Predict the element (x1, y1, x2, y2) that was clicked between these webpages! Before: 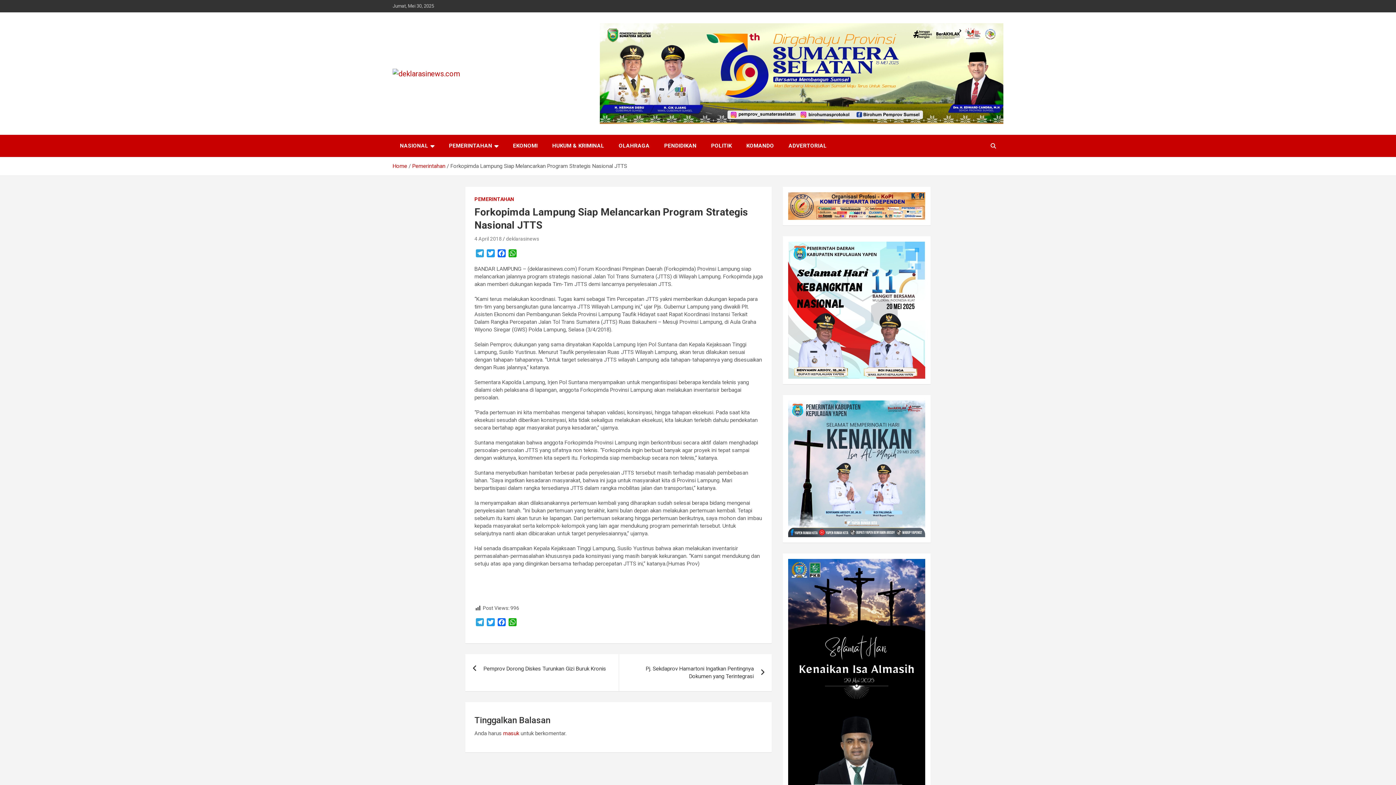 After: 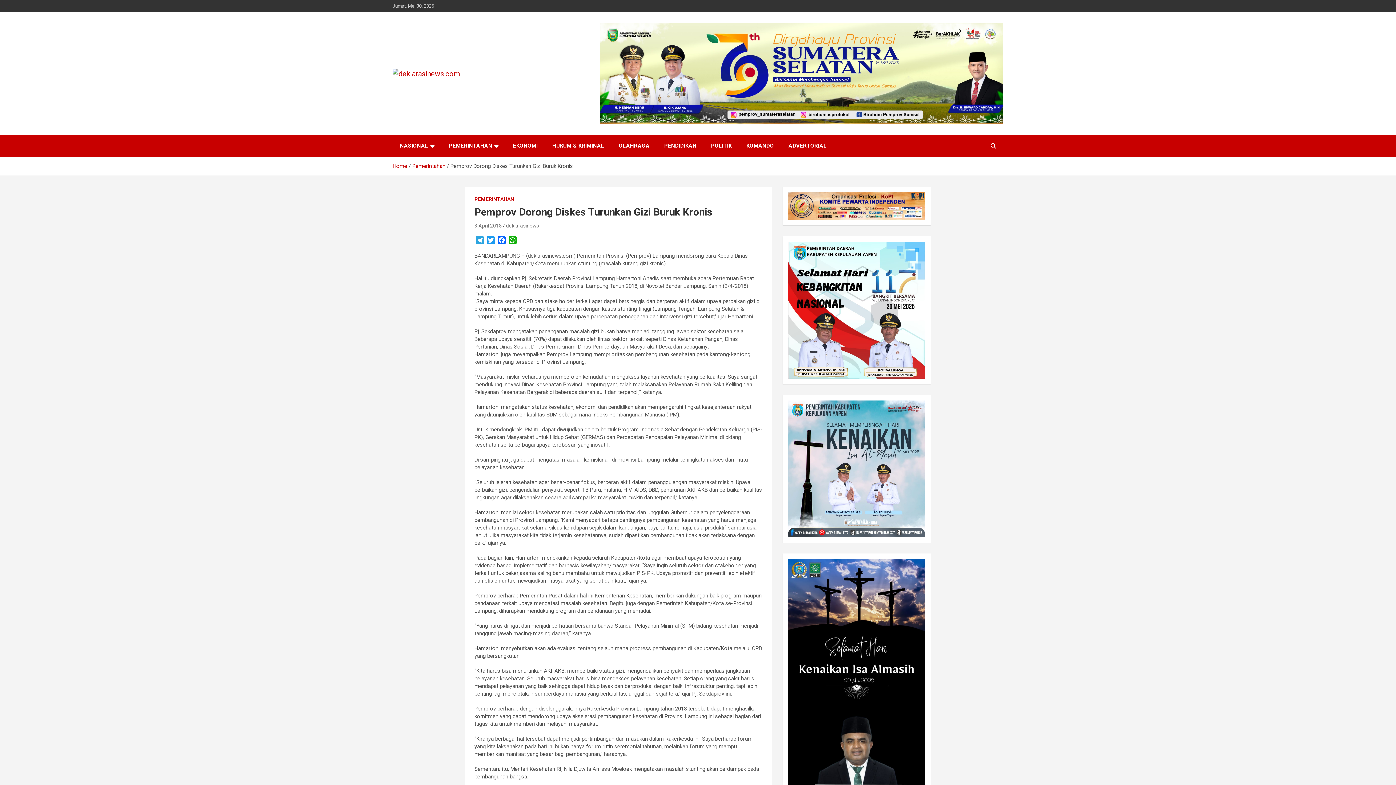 Action: bbox: (465, 654, 618, 683) label: Pemprov Dorong Diskes Turunkan Gizi Buruk Kronis